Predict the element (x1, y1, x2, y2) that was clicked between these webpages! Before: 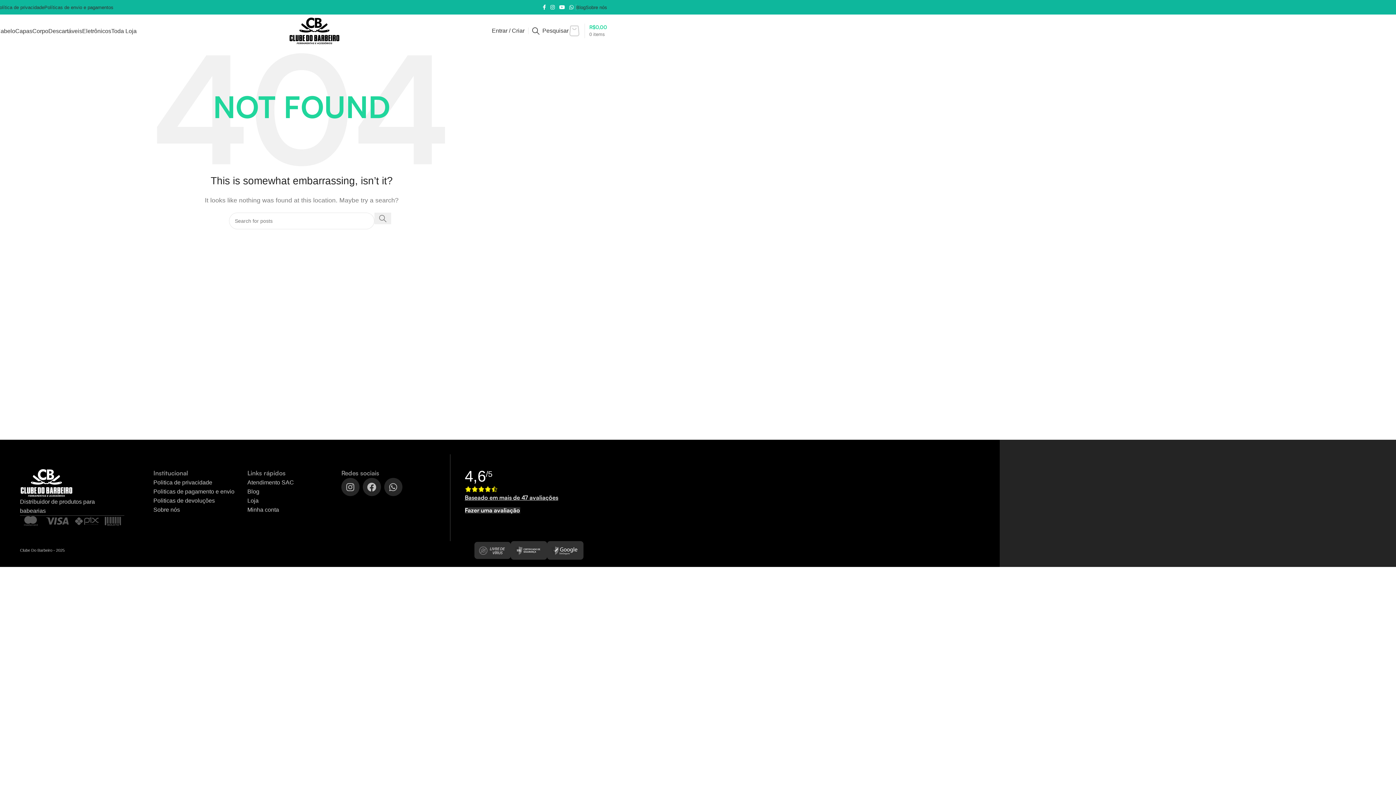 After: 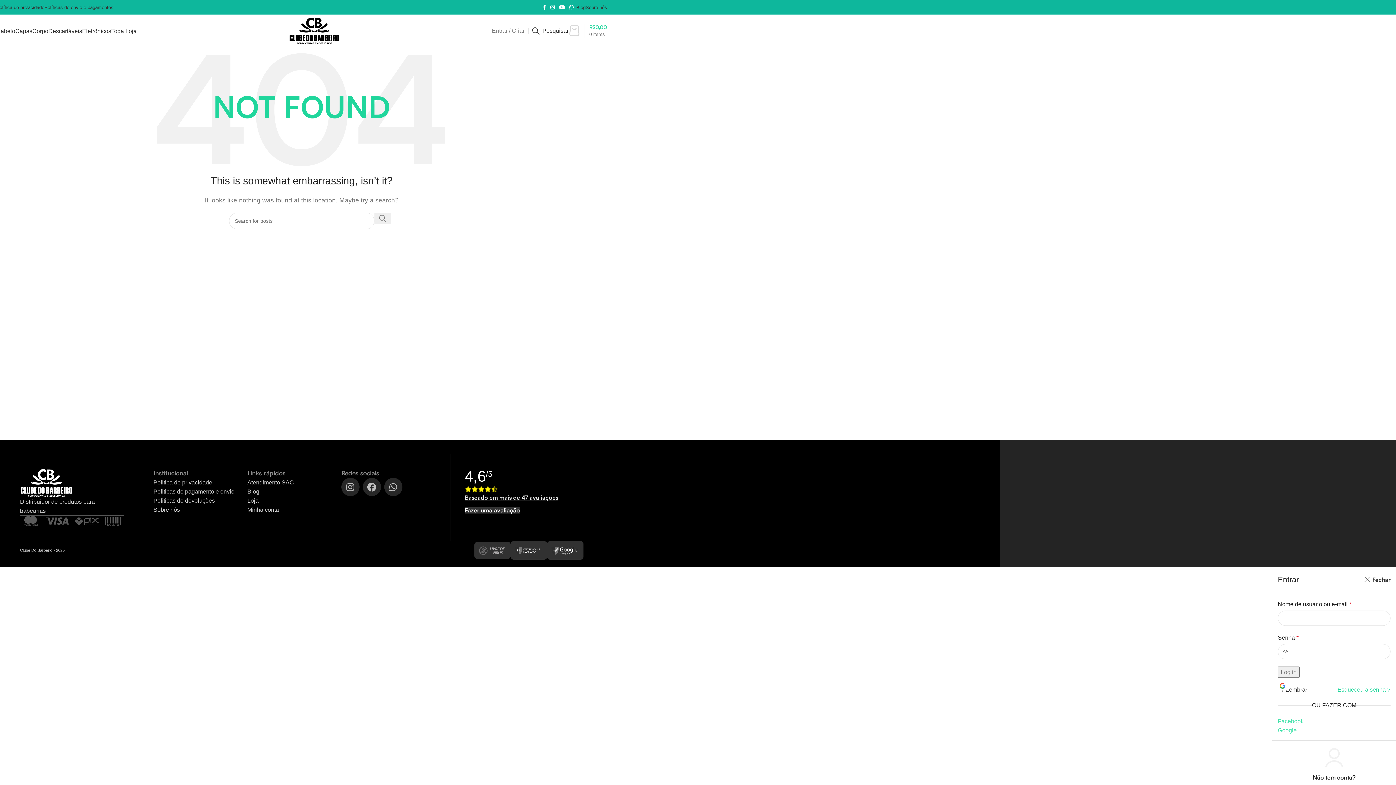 Action: bbox: (492, 23, 524, 38) label: Entrar / Criar